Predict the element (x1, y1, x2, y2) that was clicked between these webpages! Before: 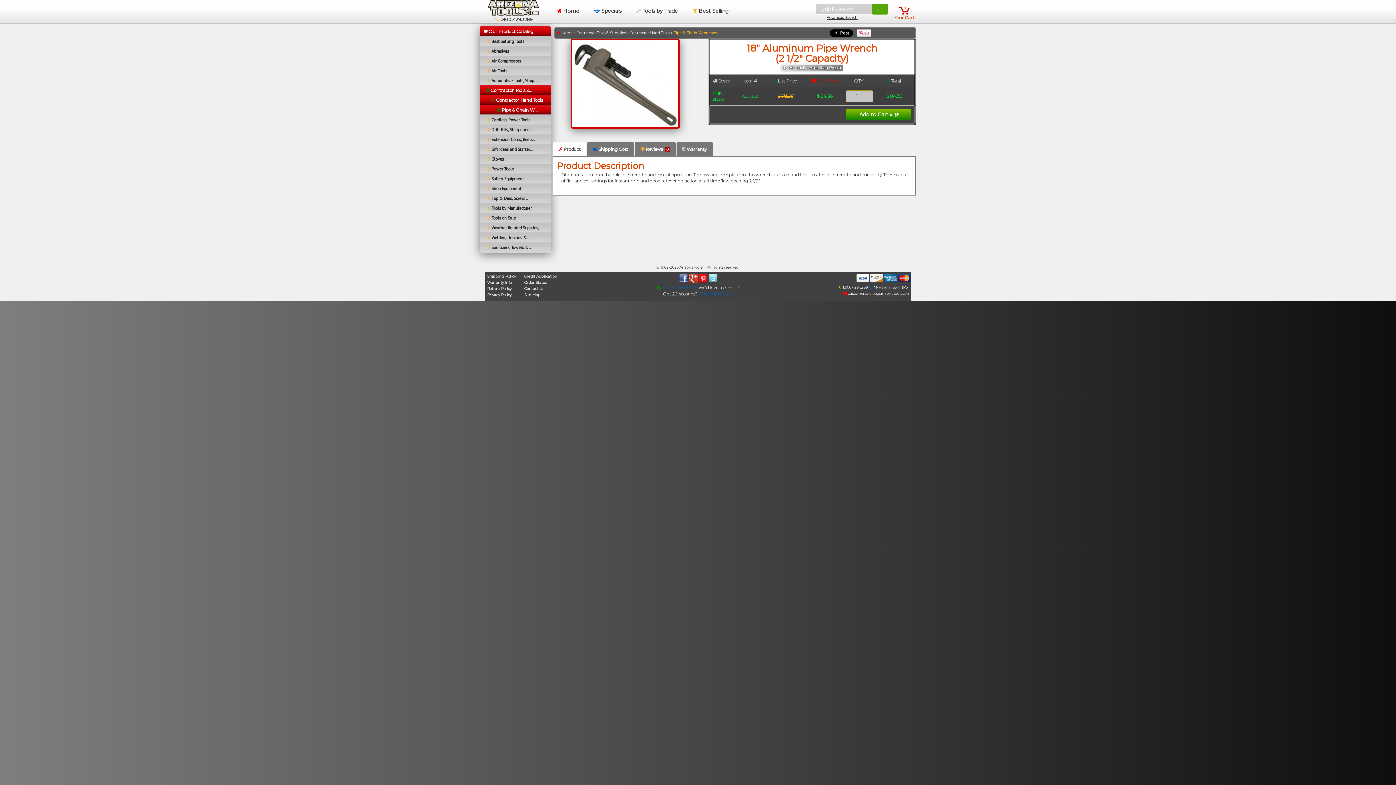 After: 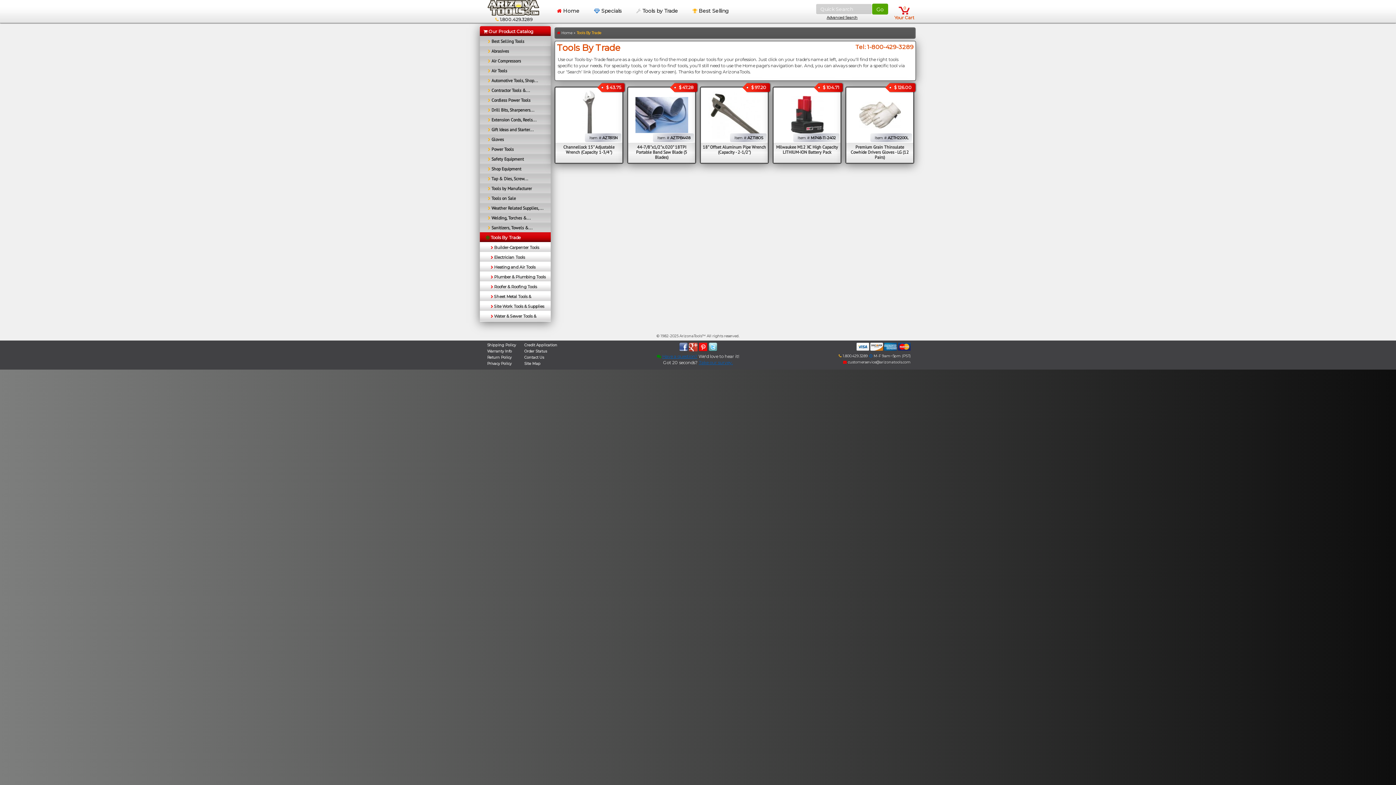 Action: bbox: (629, 0, 685, 21) label:  Tools by Trade